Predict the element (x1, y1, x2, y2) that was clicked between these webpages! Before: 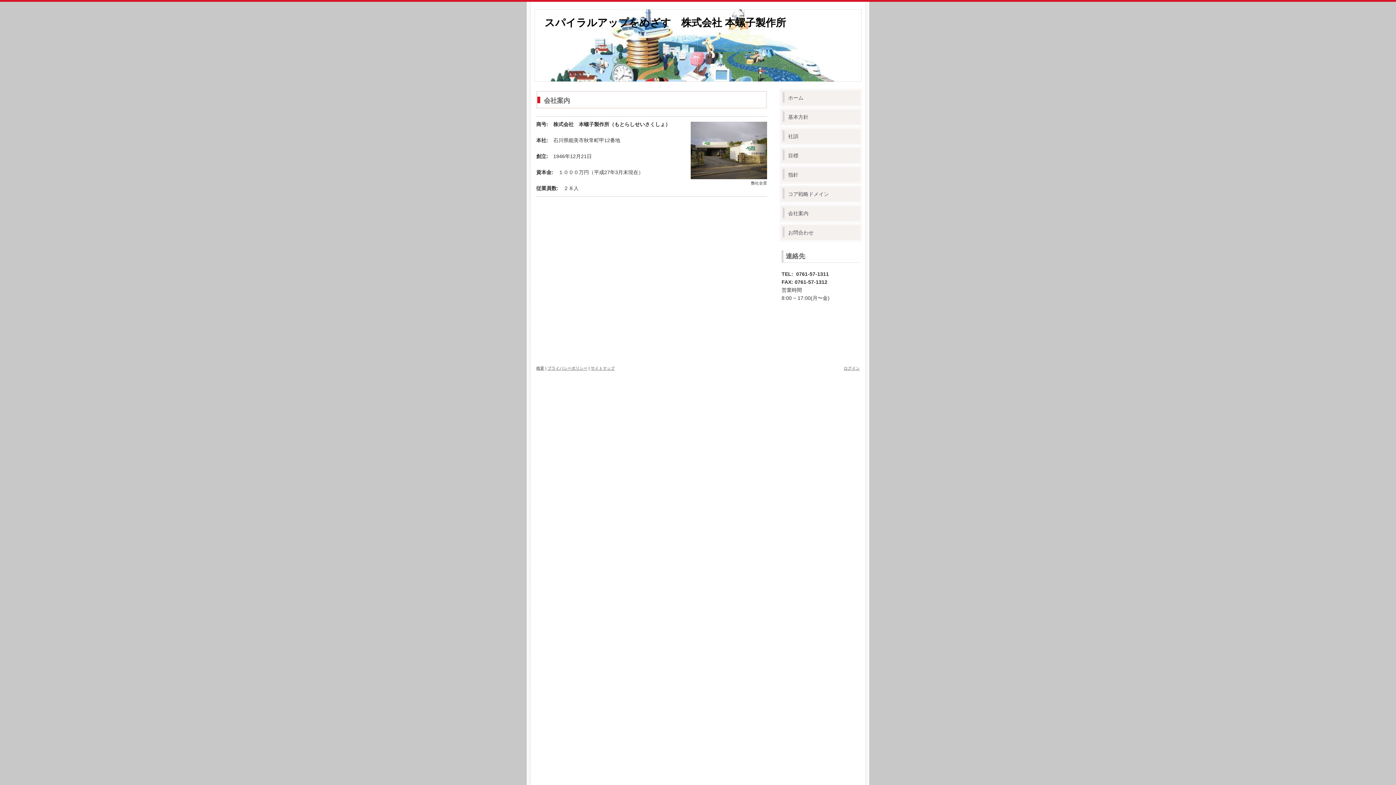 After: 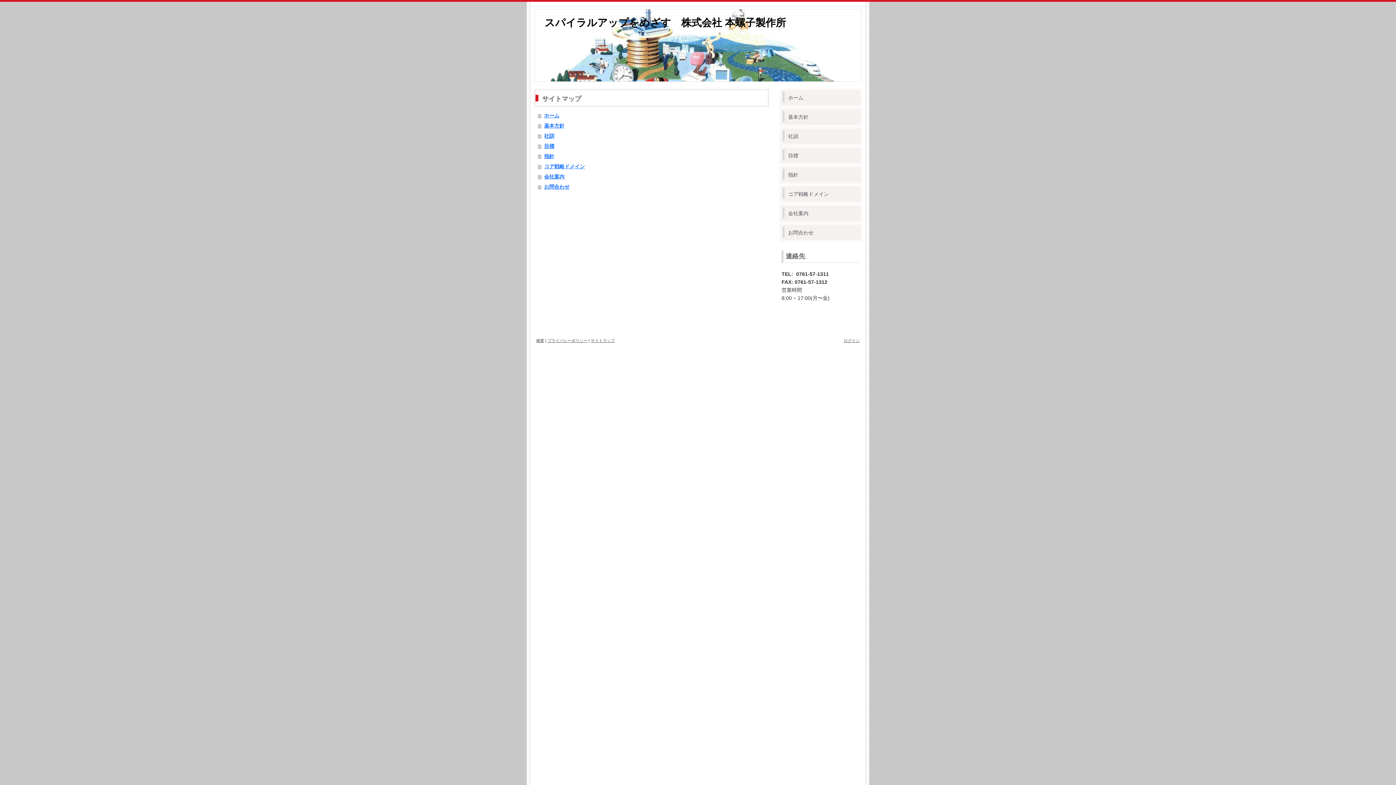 Action: label: サイトマップ bbox: (590, 366, 614, 370)